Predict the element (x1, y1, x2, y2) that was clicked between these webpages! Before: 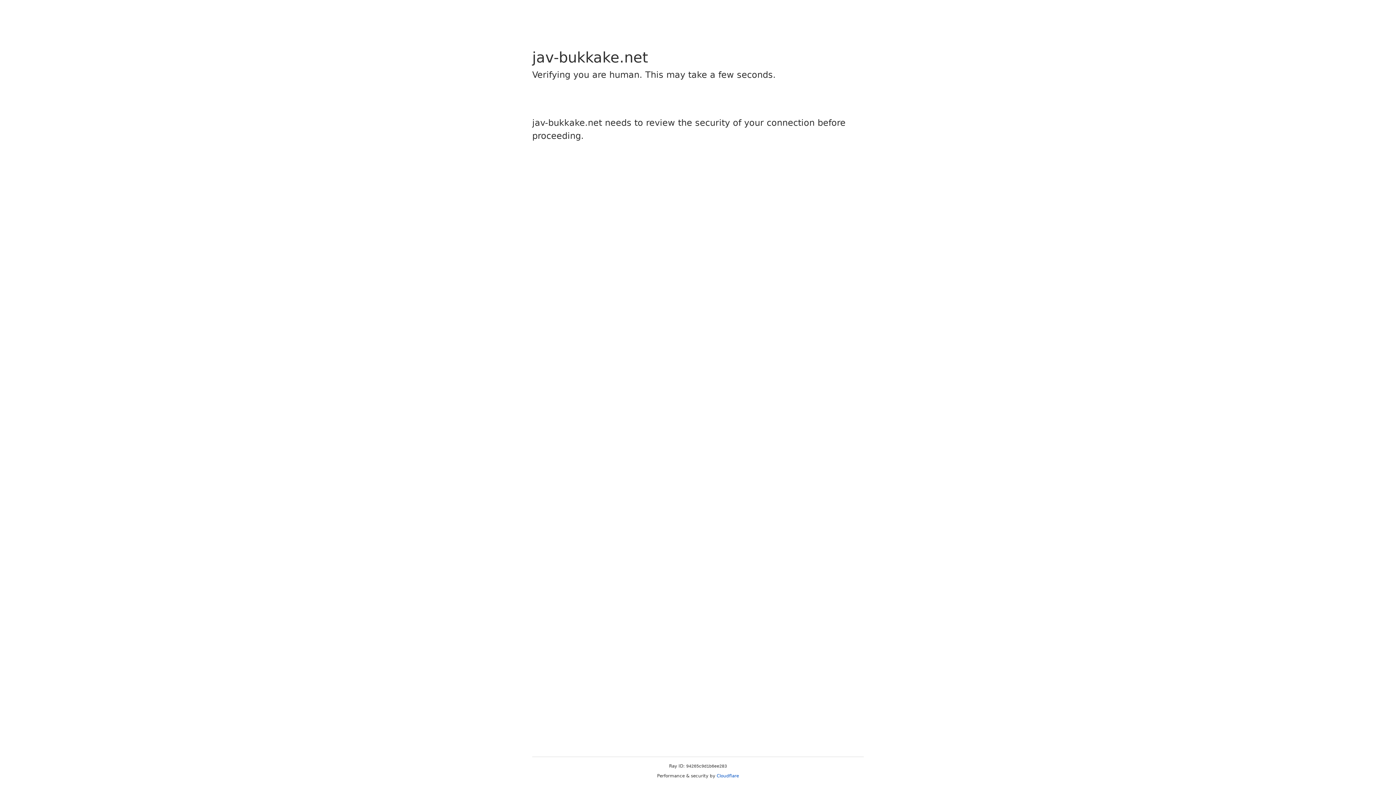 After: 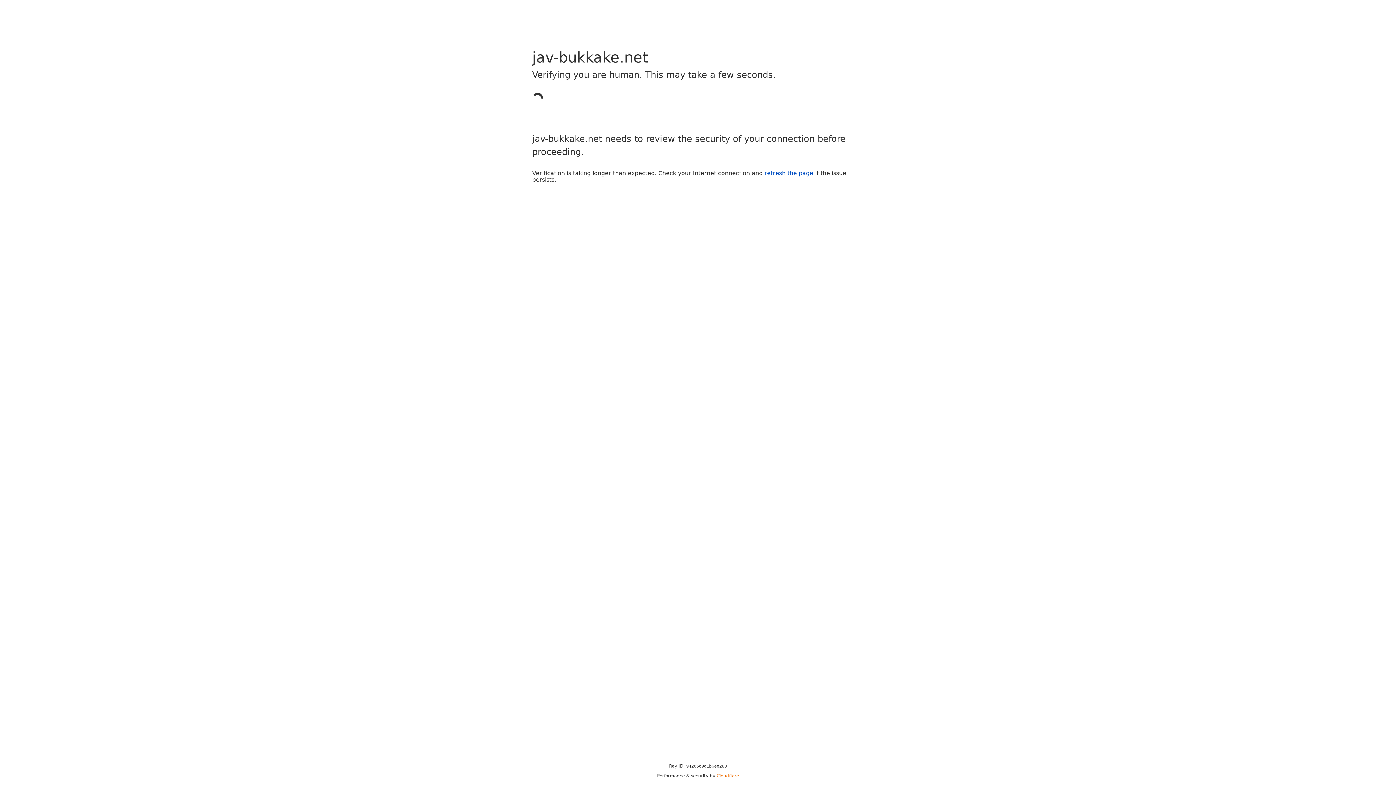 Action: label: Cloudflare bbox: (716, 773, 739, 778)